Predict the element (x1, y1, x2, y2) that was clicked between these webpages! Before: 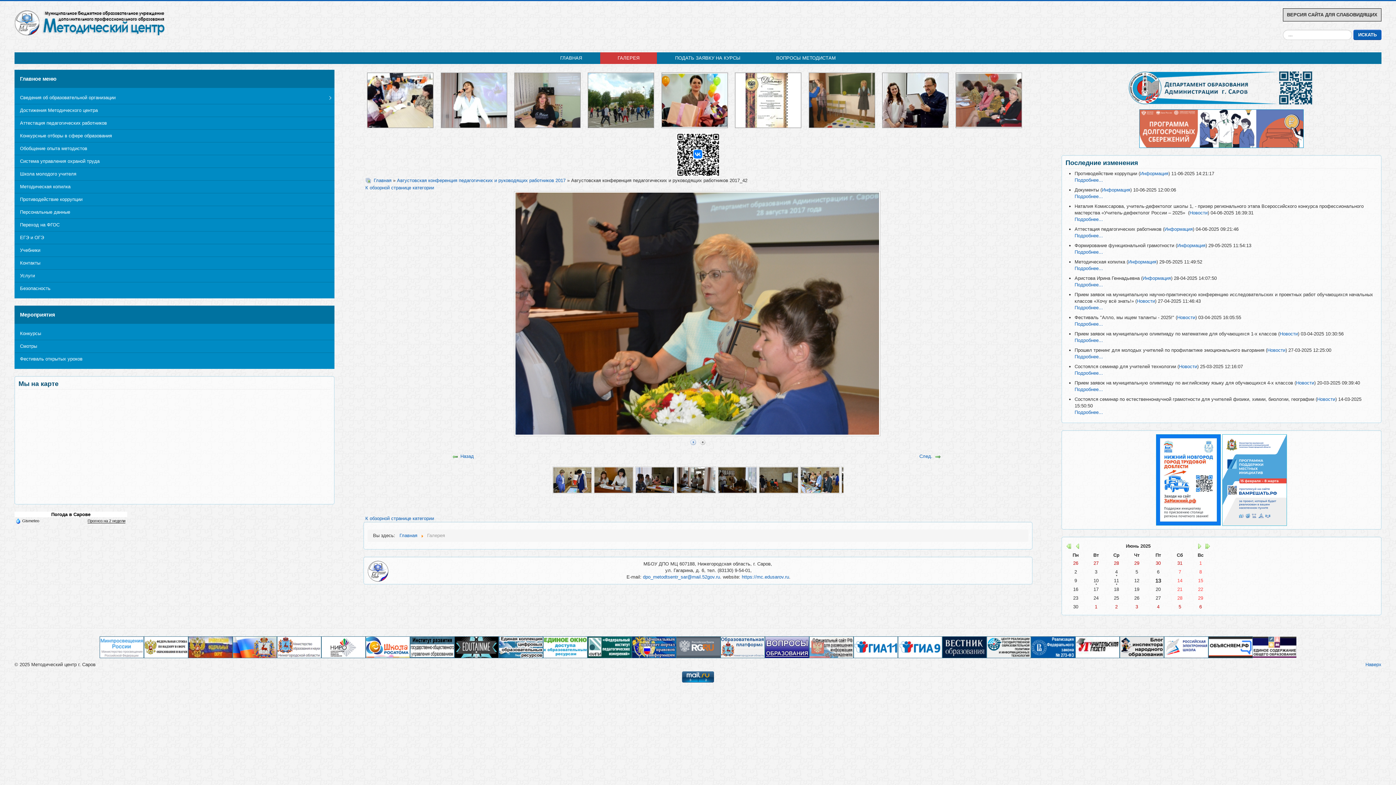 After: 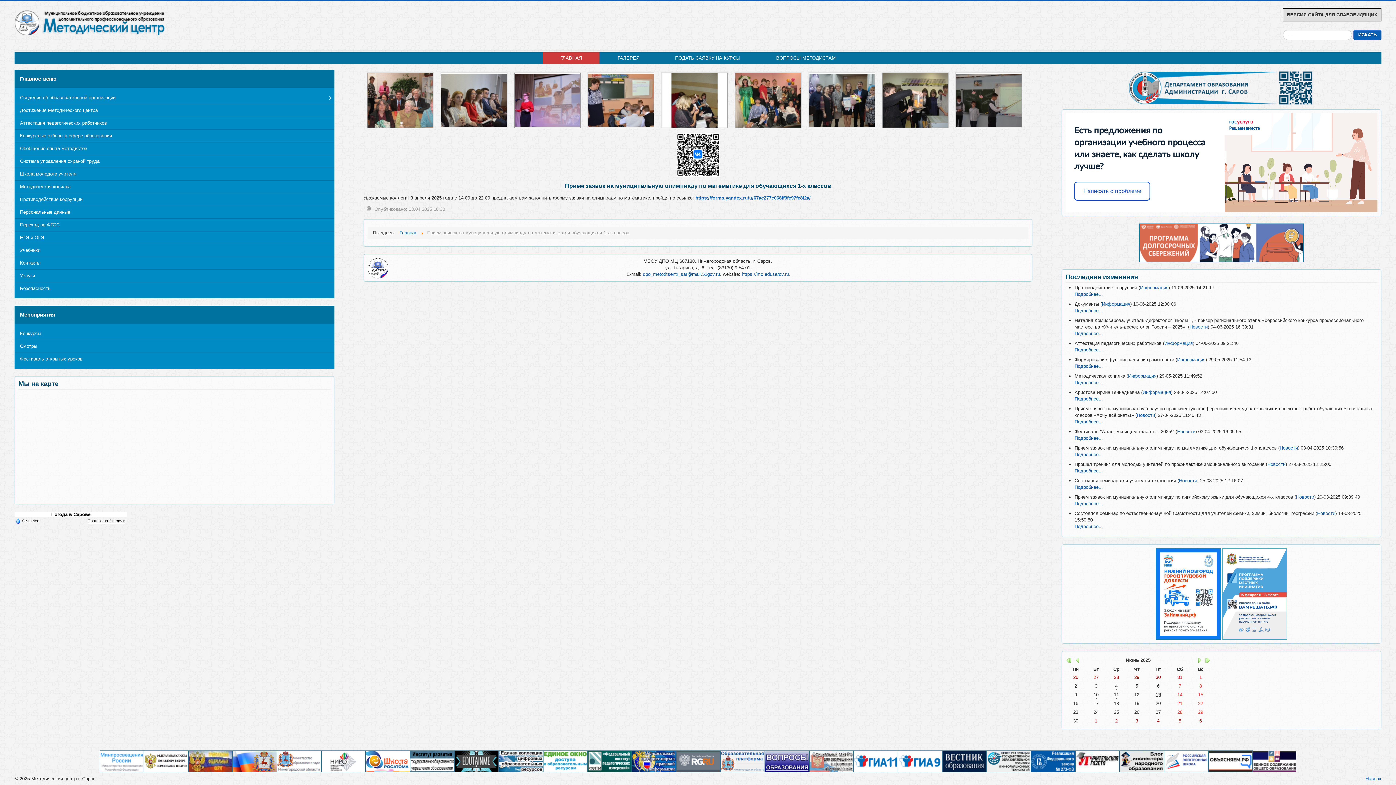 Action: bbox: (1074, 337, 1103, 343) label: Подробнее...